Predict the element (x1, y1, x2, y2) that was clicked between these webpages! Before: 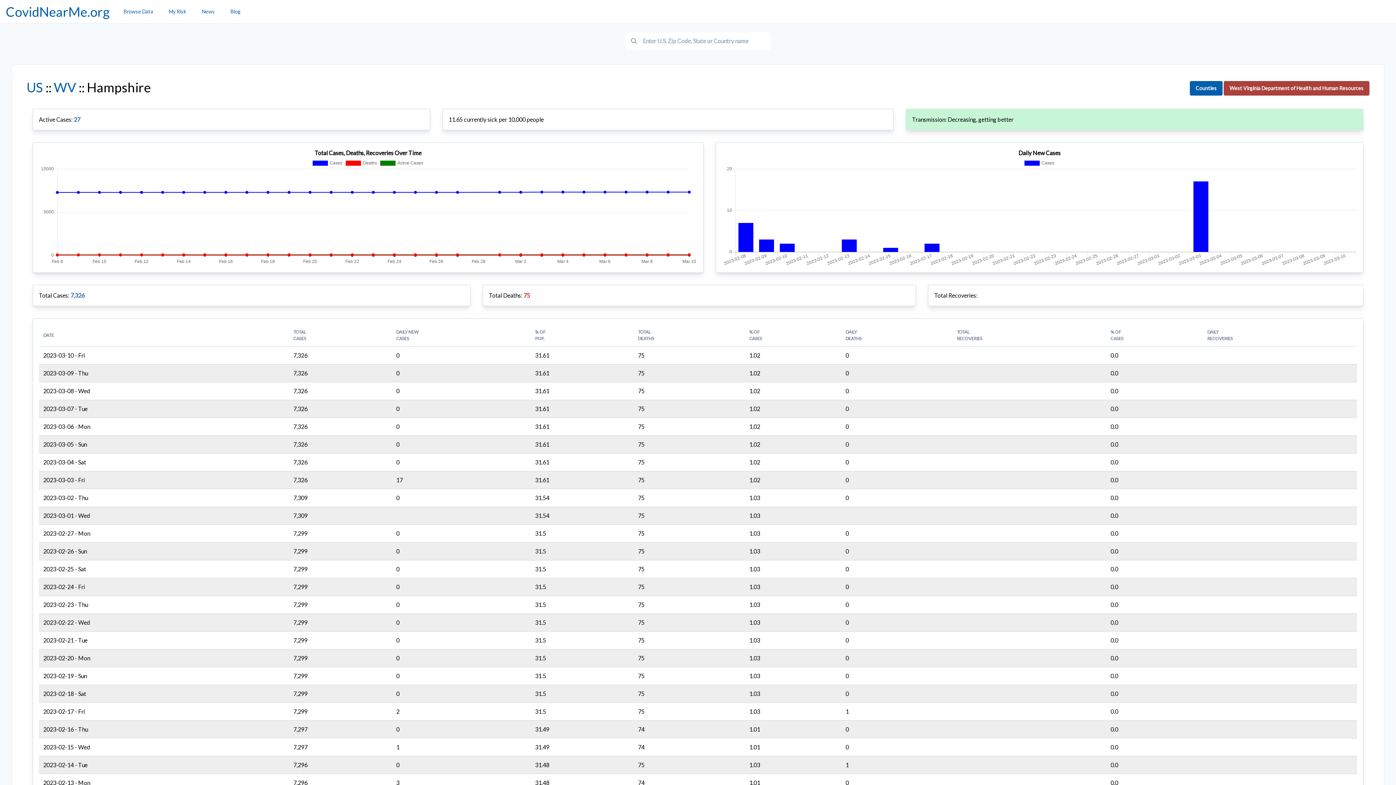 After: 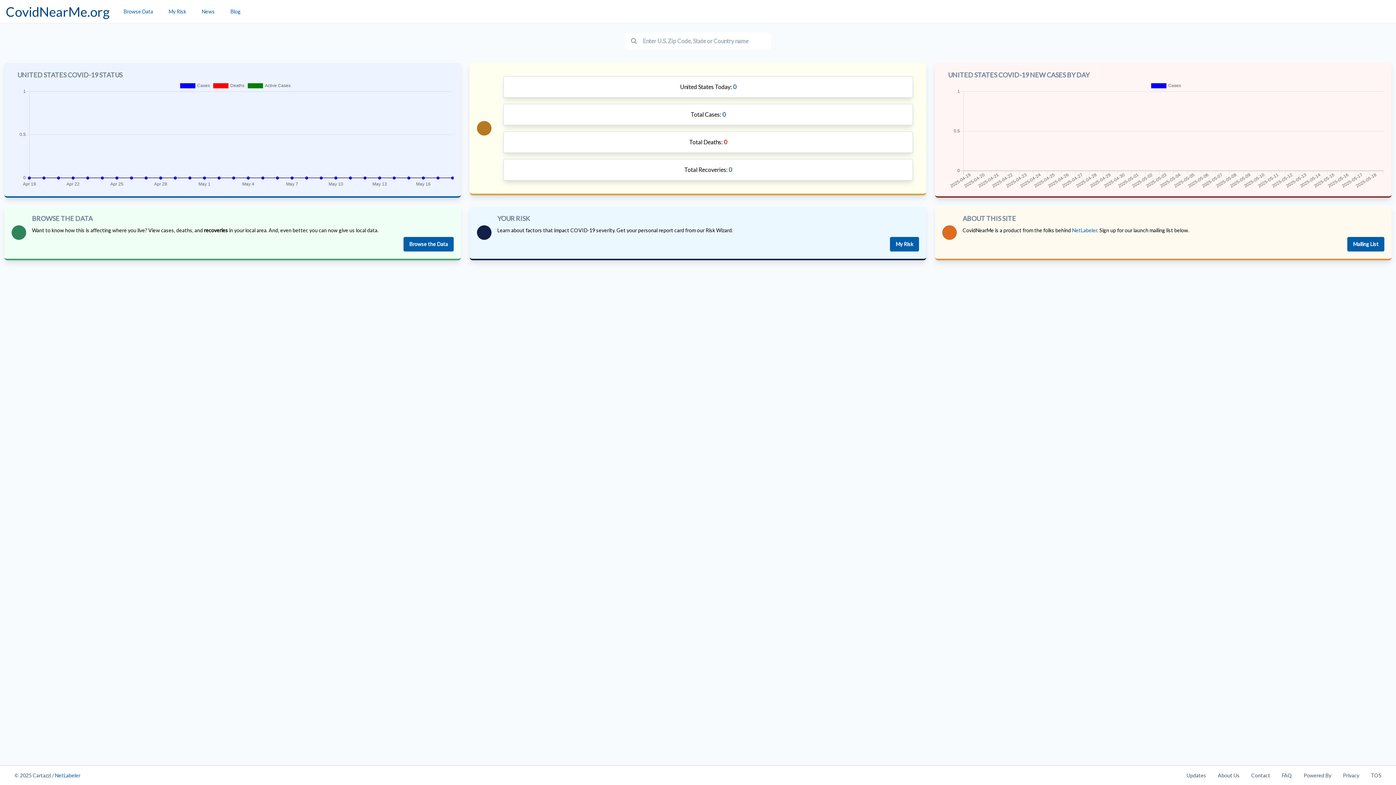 Action: bbox: (5, 3, 109, 19) label: CovidNearMe.org